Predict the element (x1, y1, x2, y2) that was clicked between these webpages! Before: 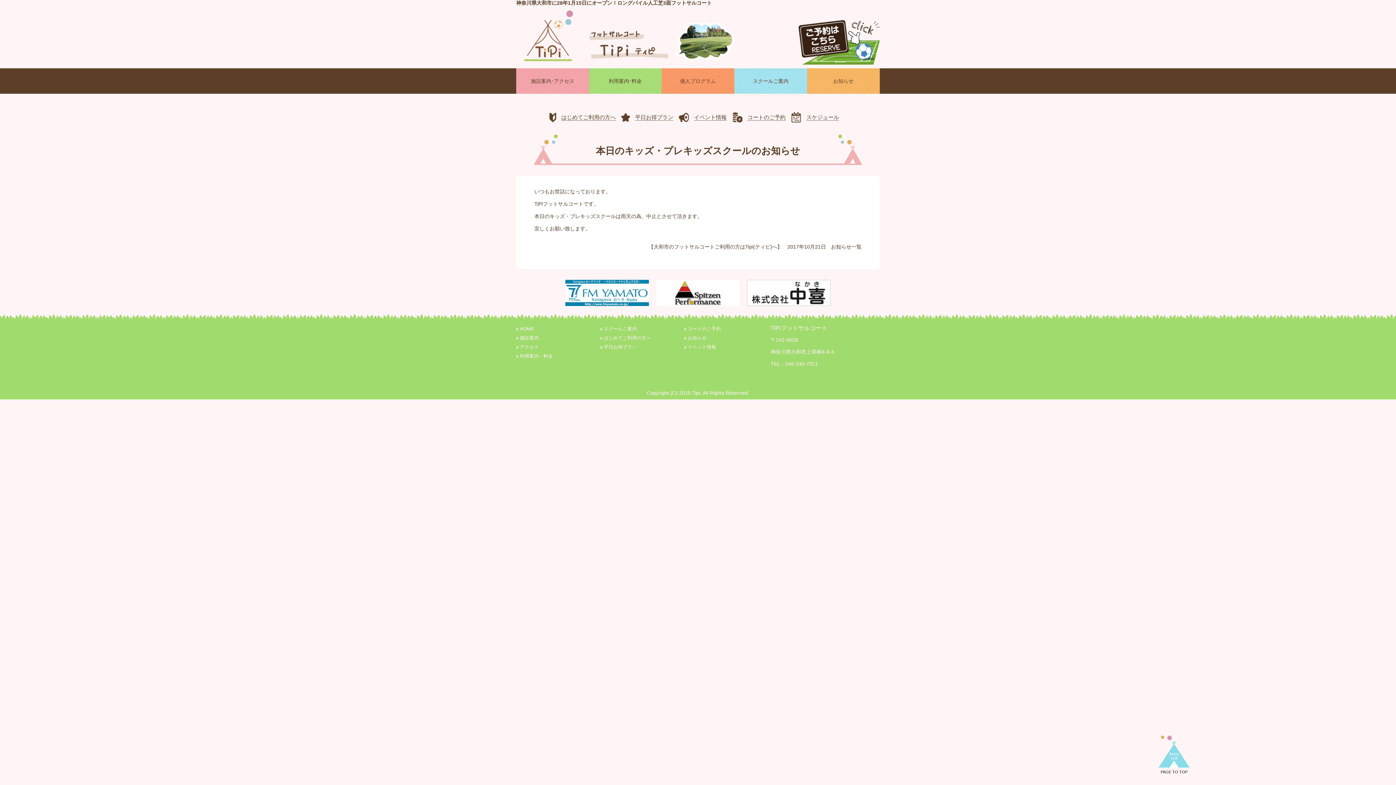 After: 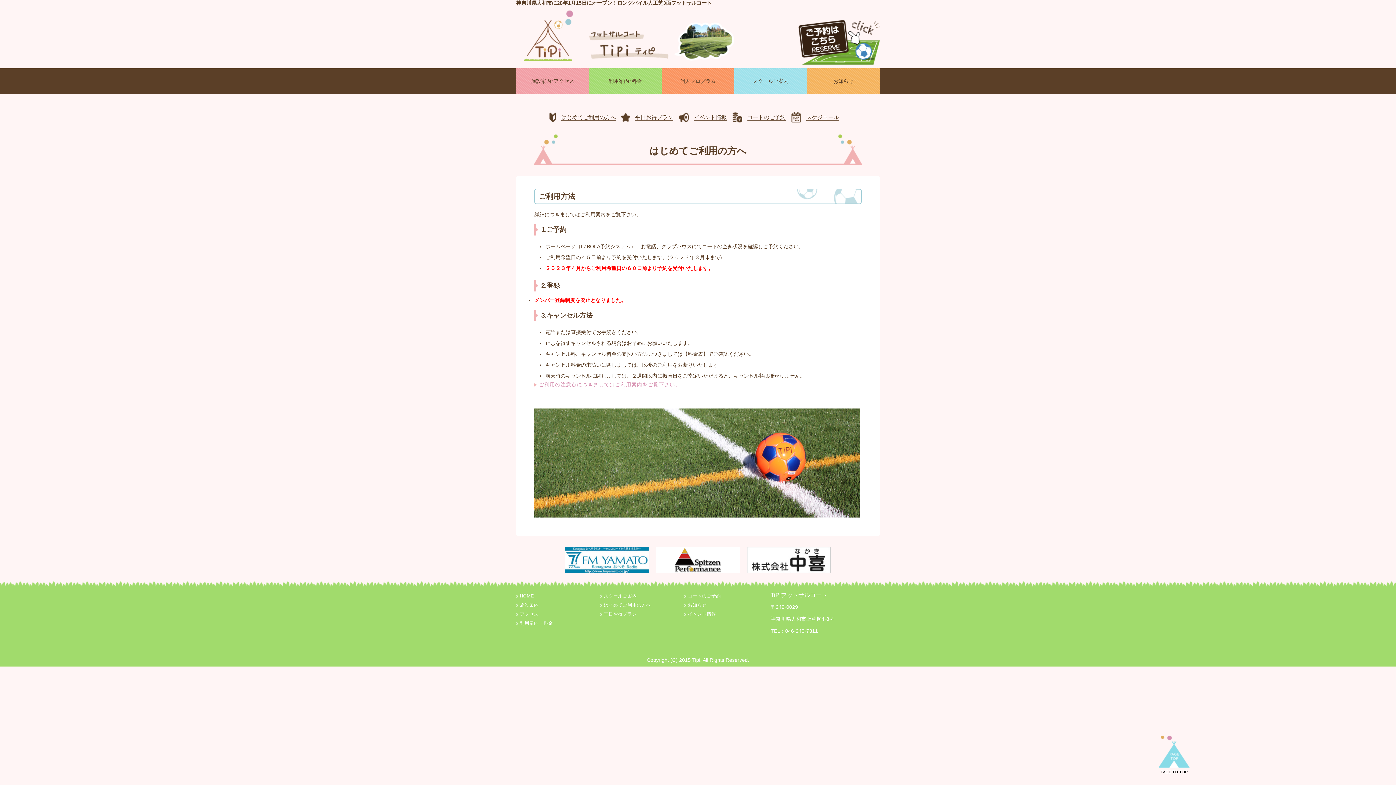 Action: bbox: (604, 335, 651, 340) label: はじめてご利用の方へ